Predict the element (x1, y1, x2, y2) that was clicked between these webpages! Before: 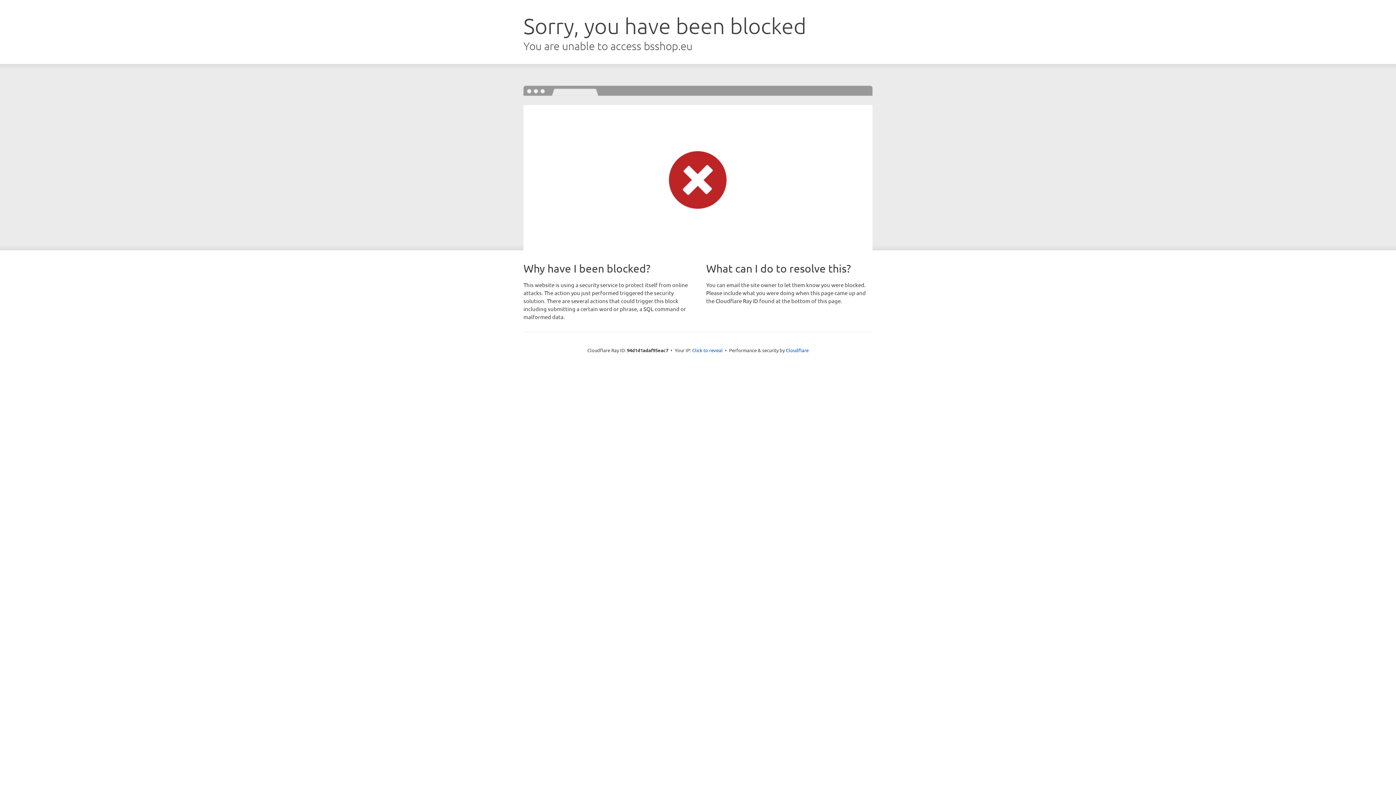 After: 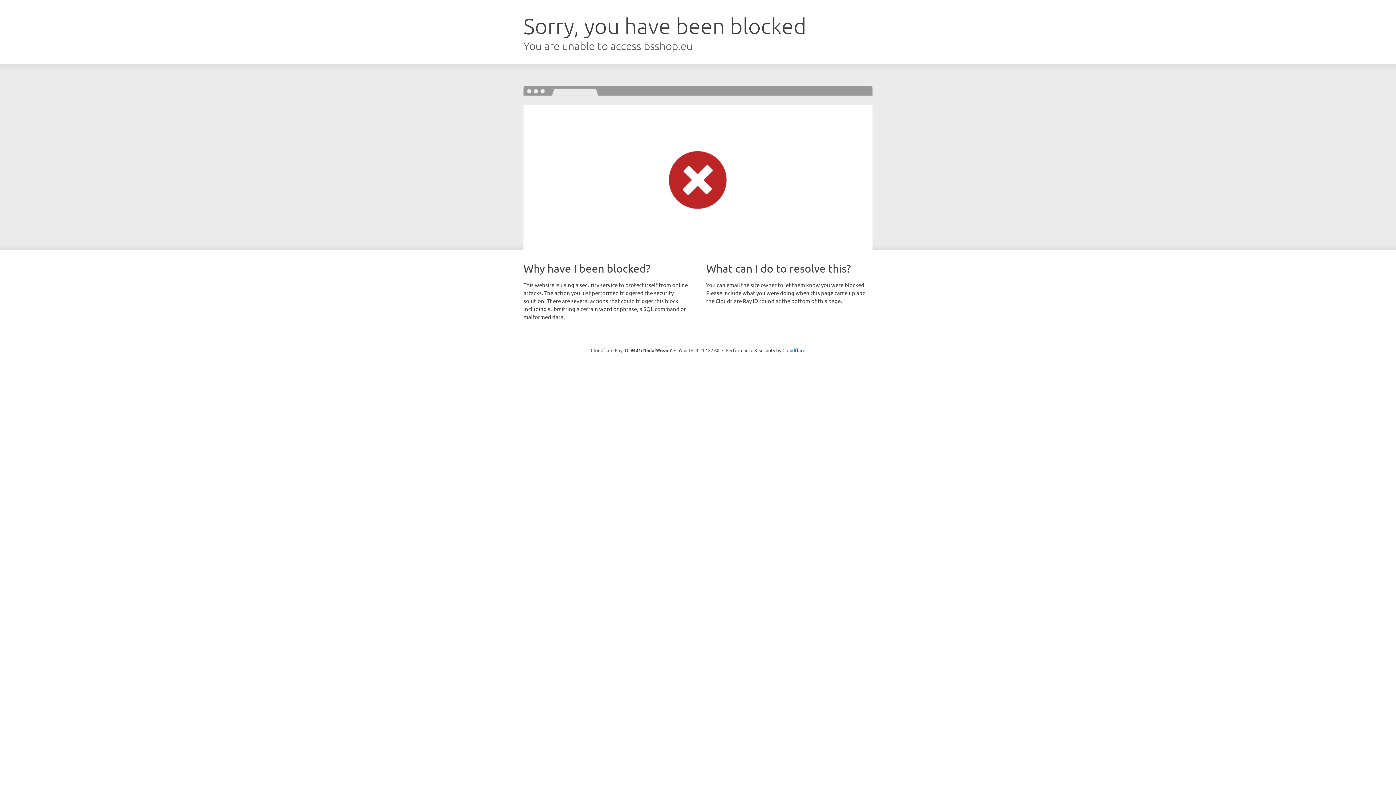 Action: label: Click to reveal bbox: (692, 346, 722, 353)